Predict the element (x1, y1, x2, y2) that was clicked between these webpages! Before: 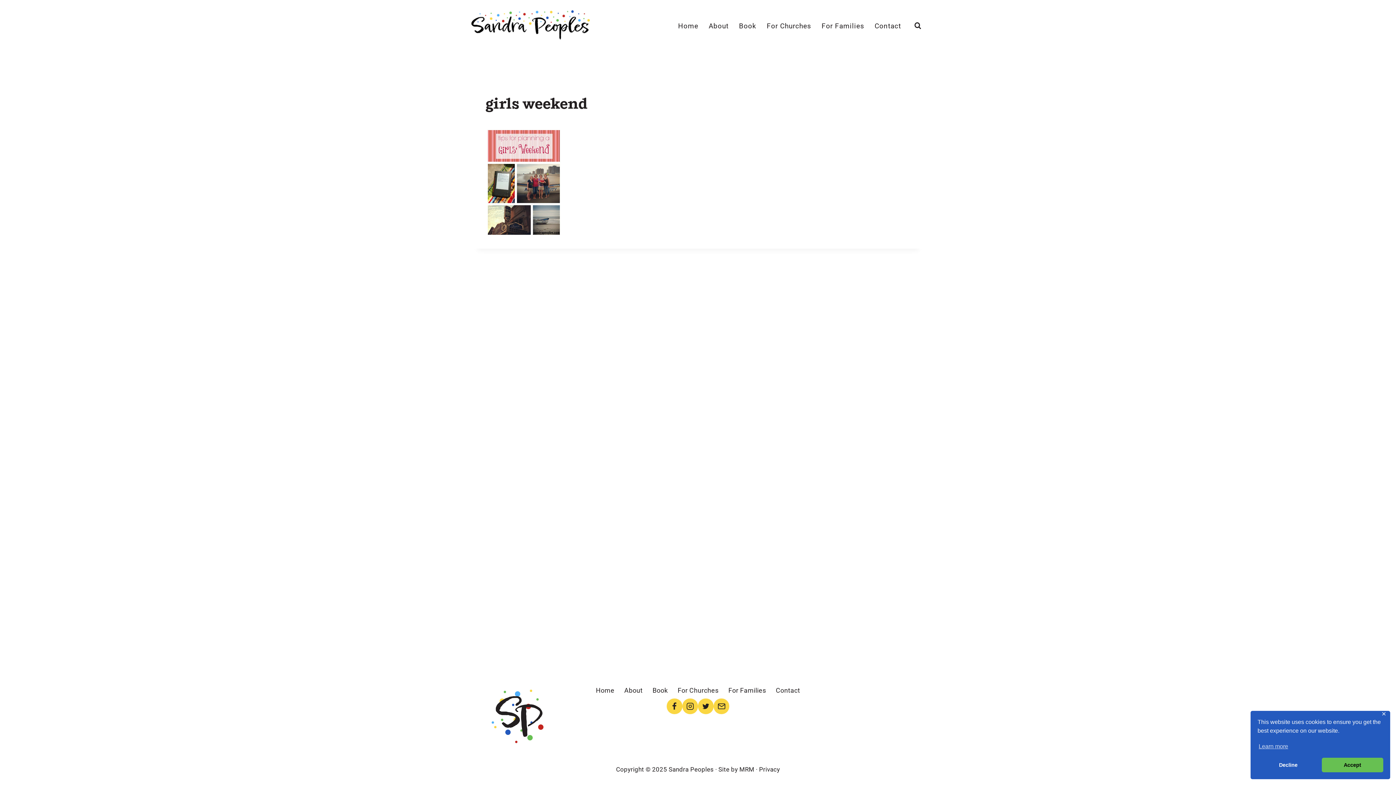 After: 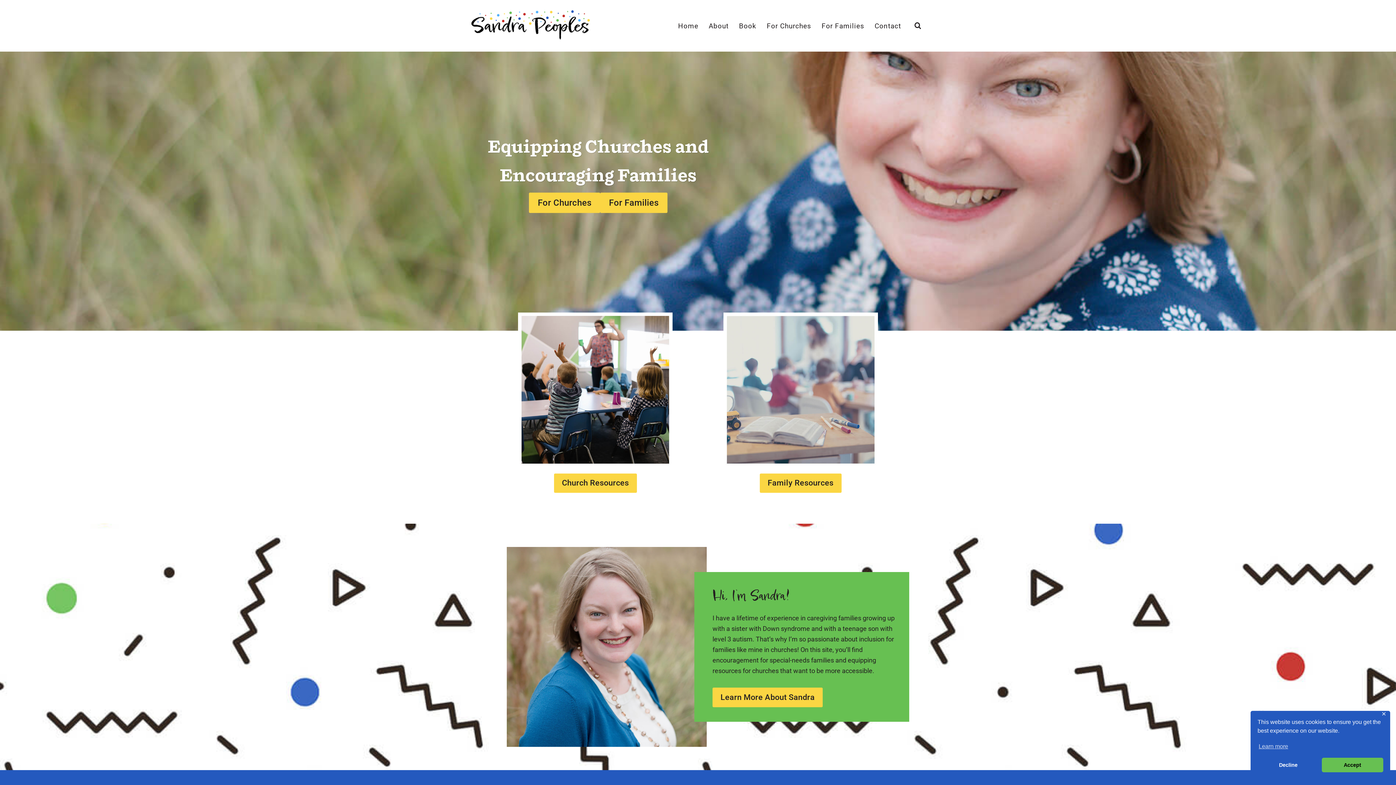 Action: label: Home bbox: (673, 17, 703, 33)